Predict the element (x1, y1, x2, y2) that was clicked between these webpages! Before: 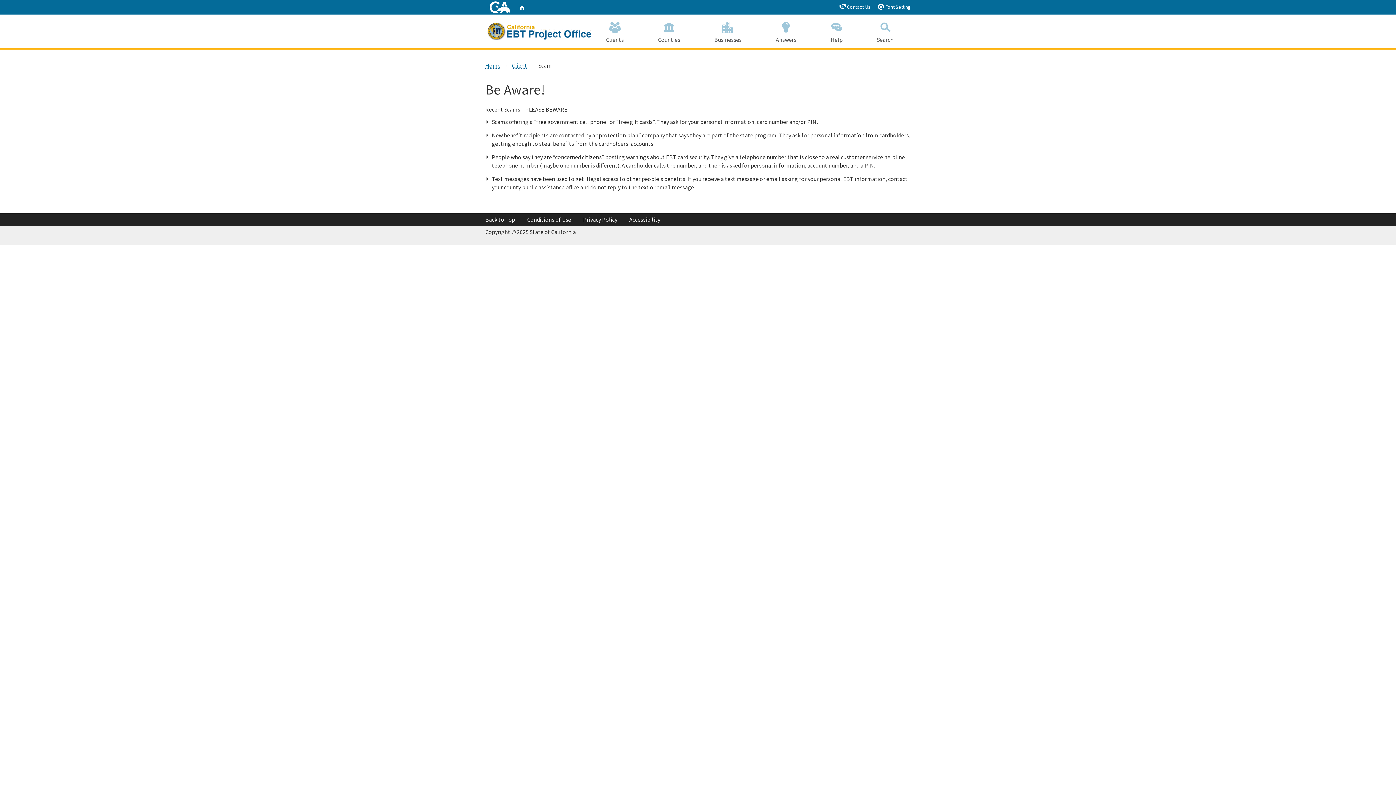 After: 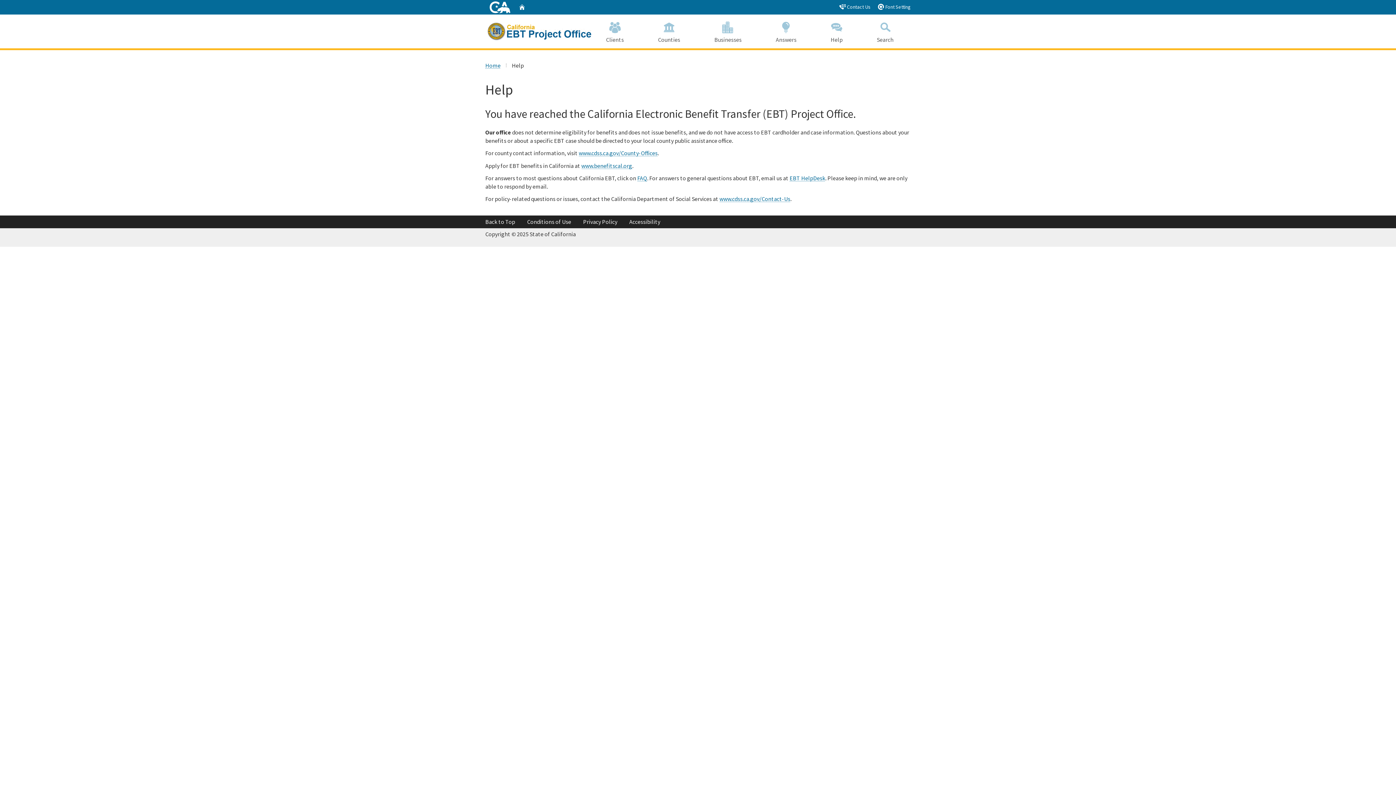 Action: bbox: (839, 1, 870, 12) label:  Contact Us